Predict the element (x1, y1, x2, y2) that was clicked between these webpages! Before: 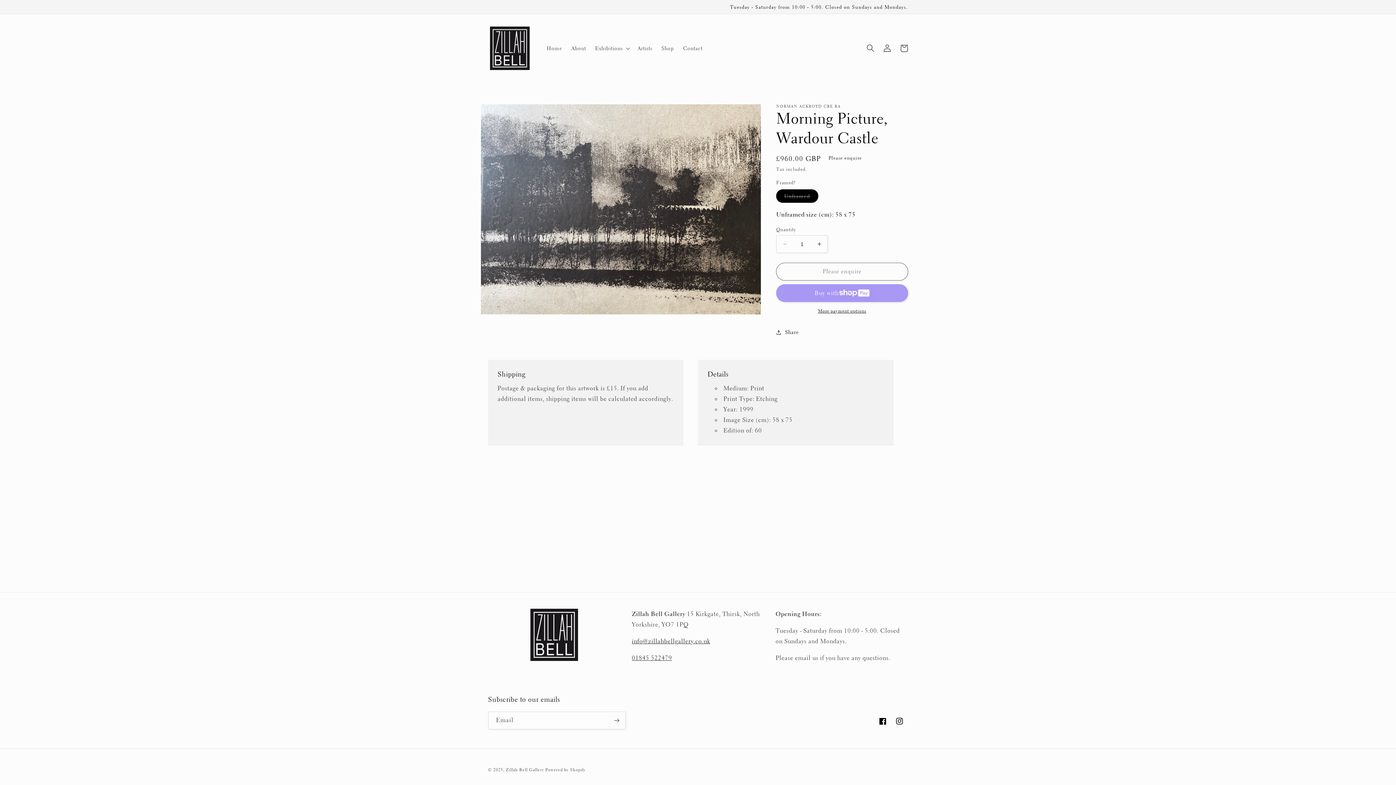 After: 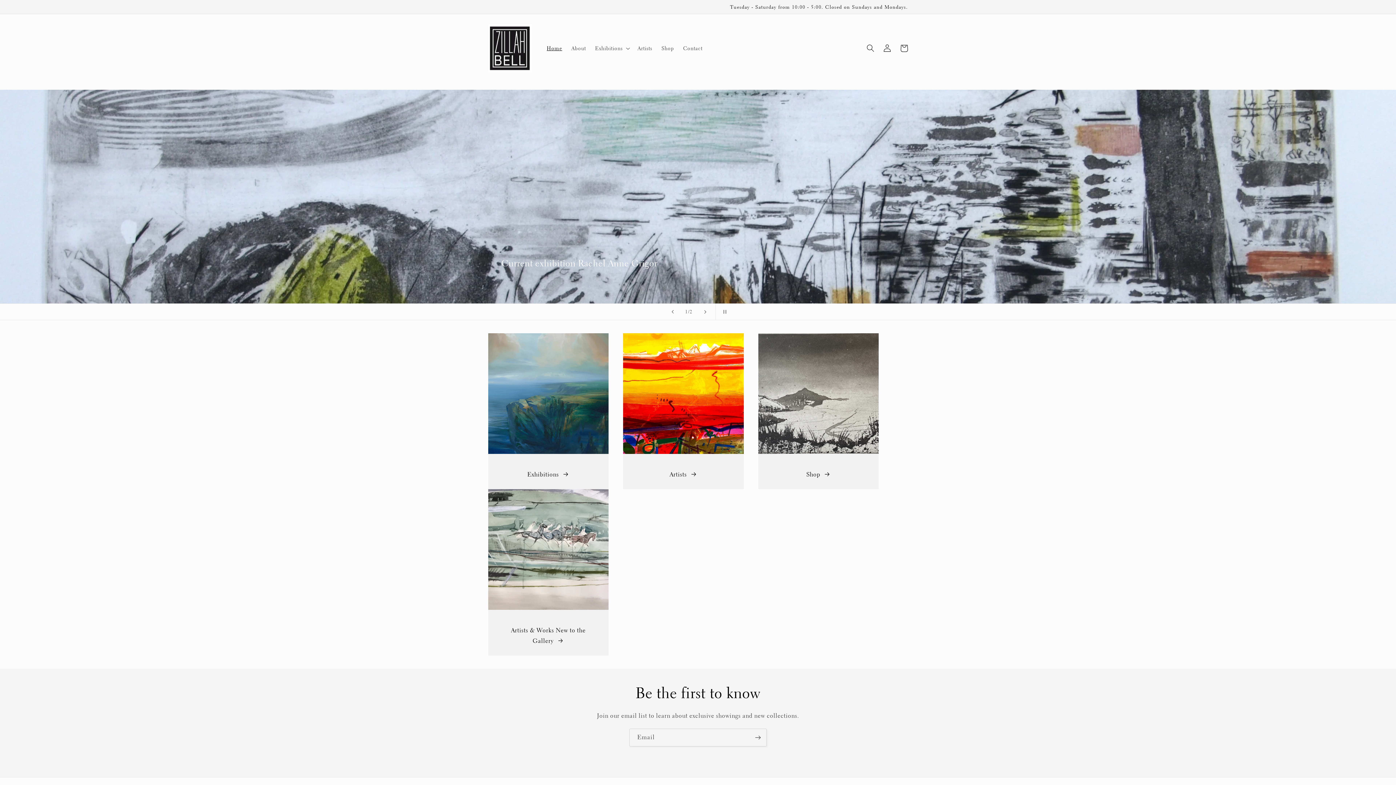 Action: bbox: (485, 21, 534, 75)